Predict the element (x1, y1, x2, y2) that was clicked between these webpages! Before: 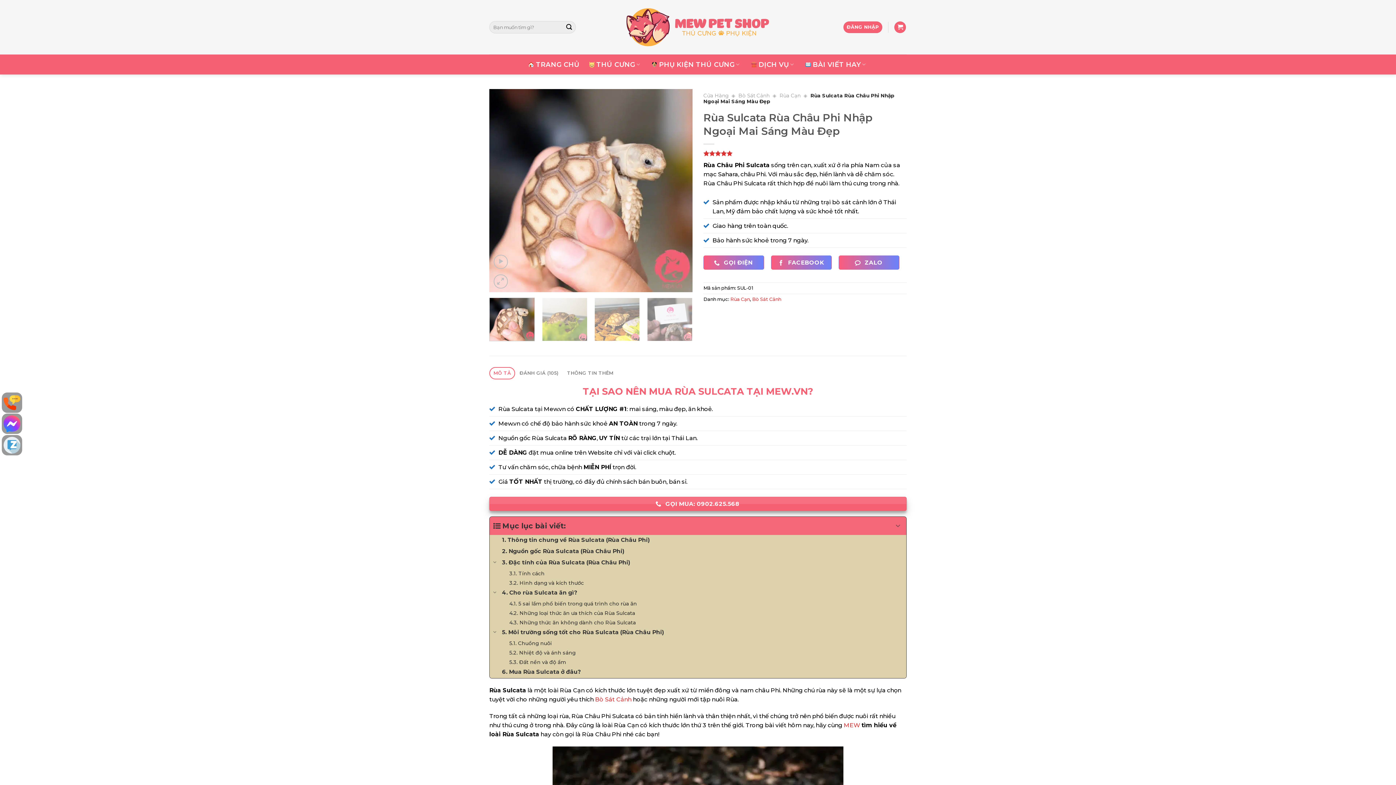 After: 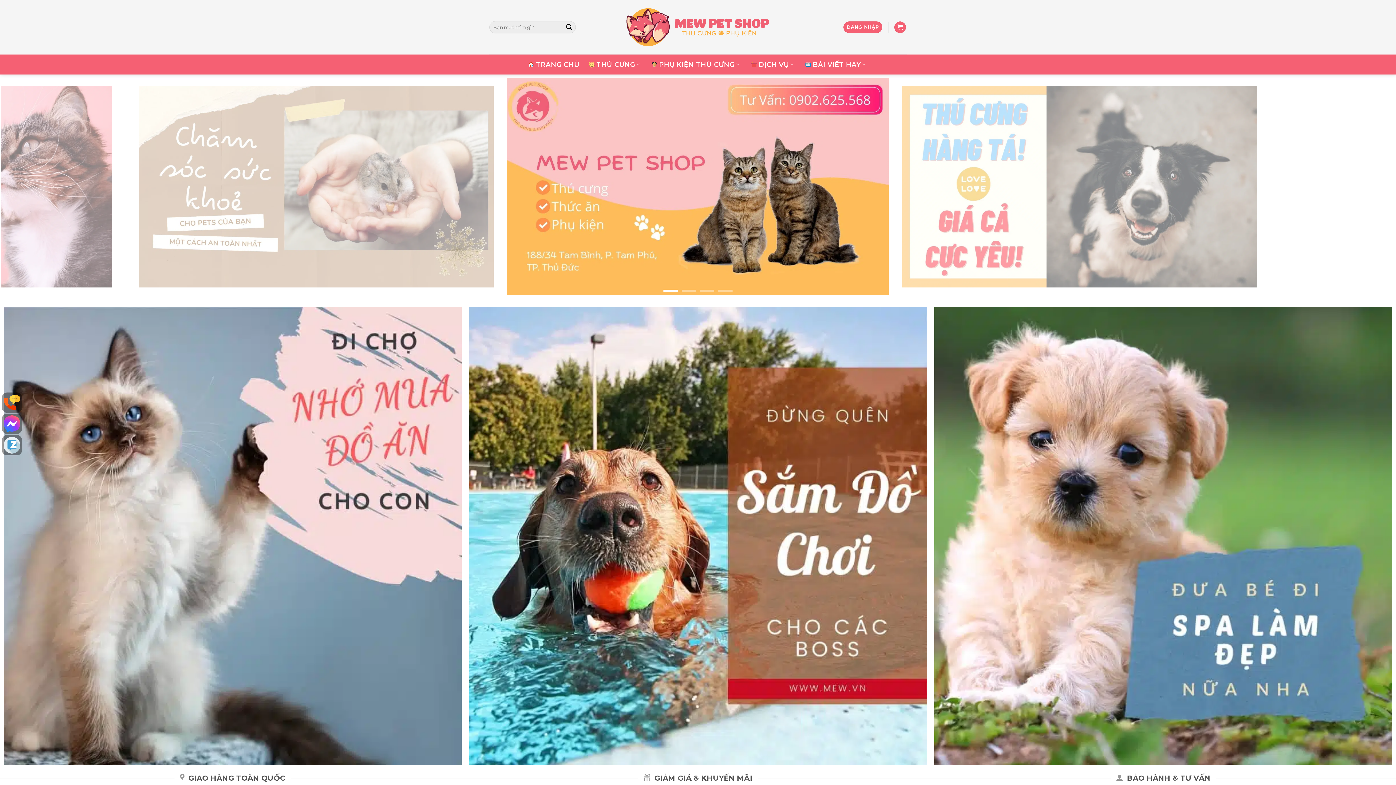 Action: bbox: (625, 2, 770, 51)